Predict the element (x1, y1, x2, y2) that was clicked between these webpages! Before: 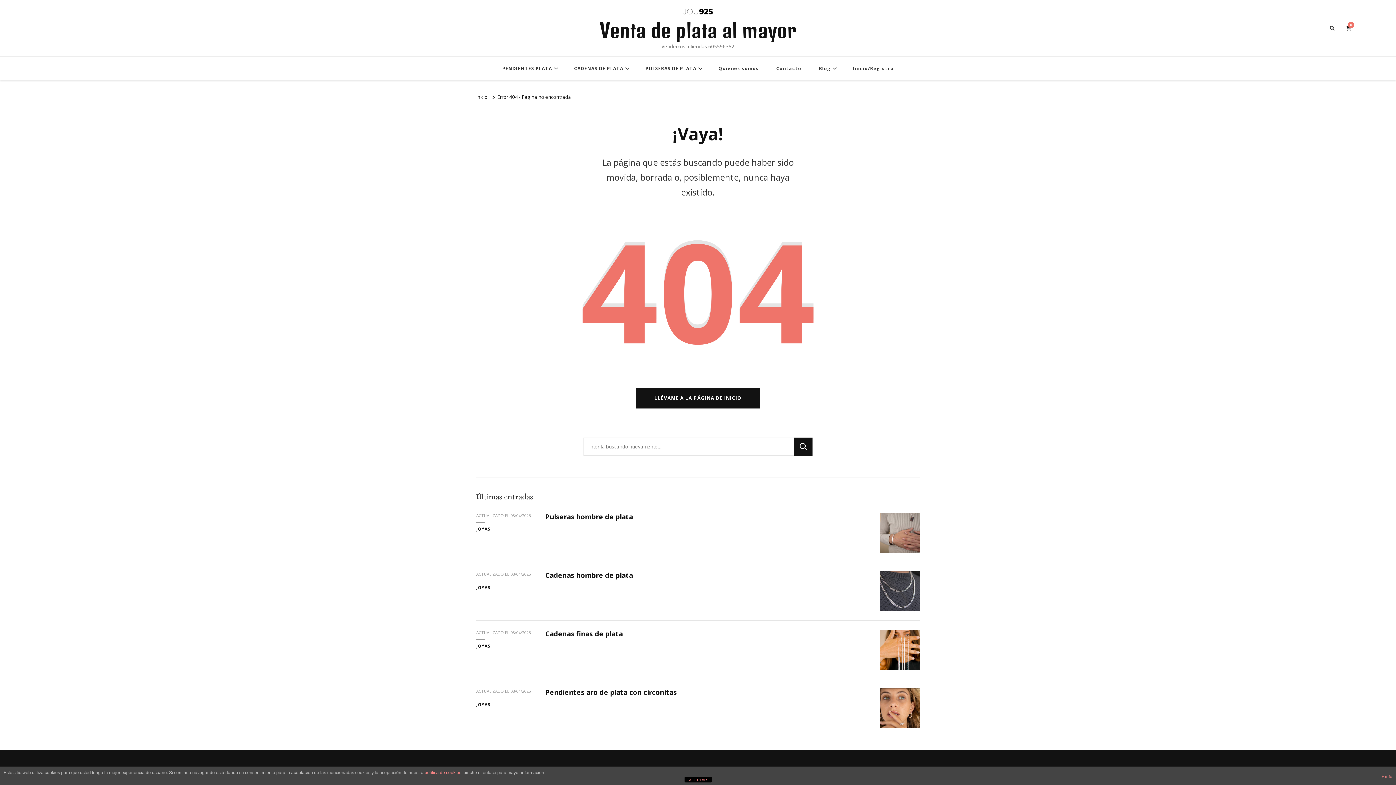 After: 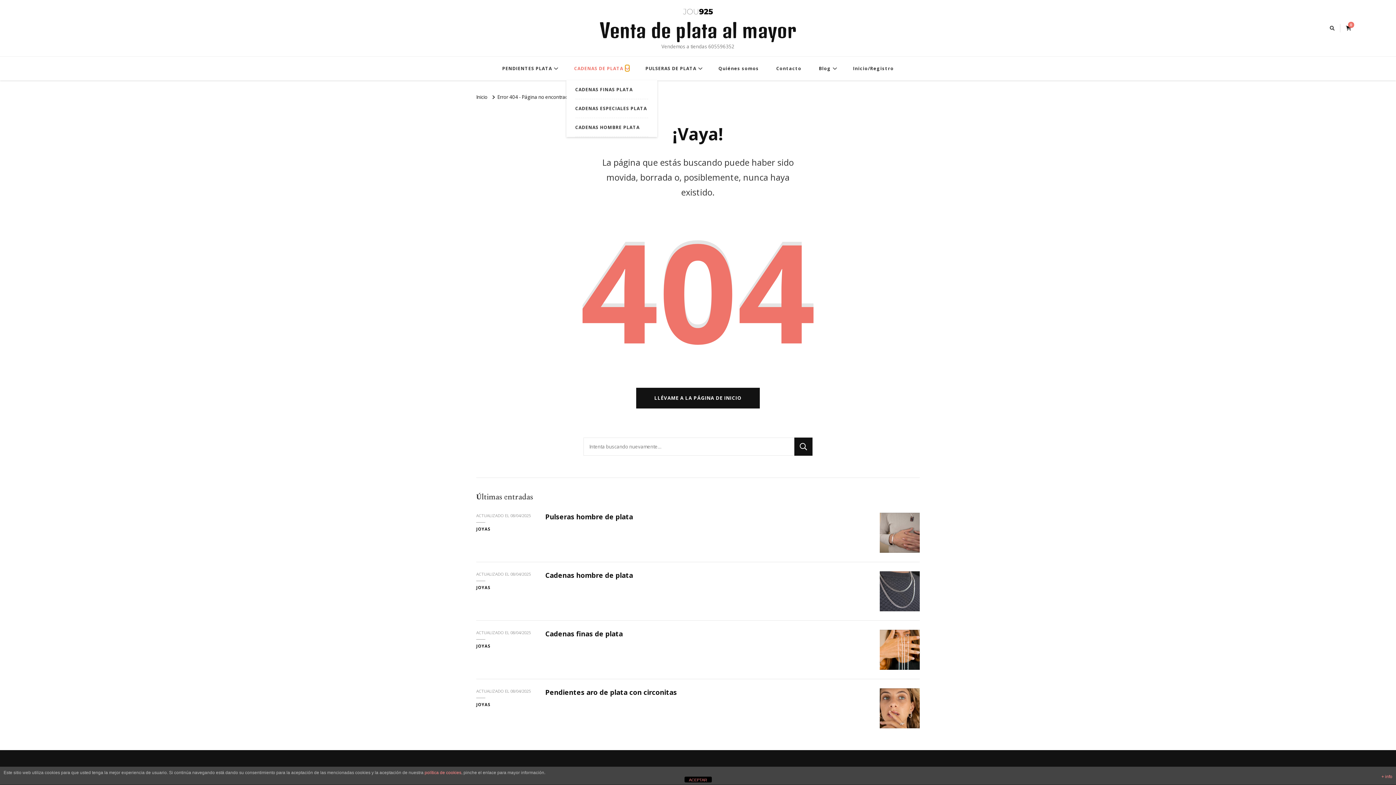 Action: bbox: (625, 66, 629, 70)